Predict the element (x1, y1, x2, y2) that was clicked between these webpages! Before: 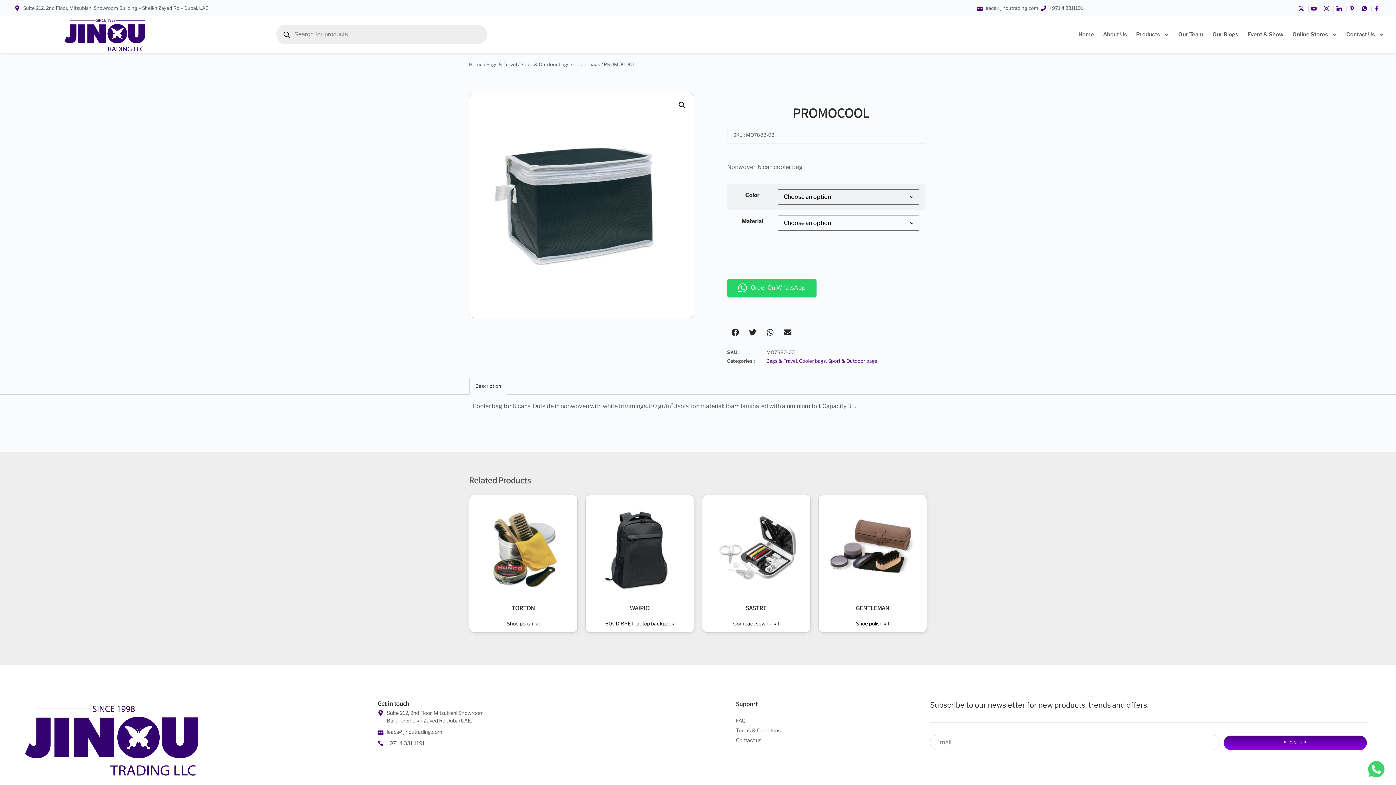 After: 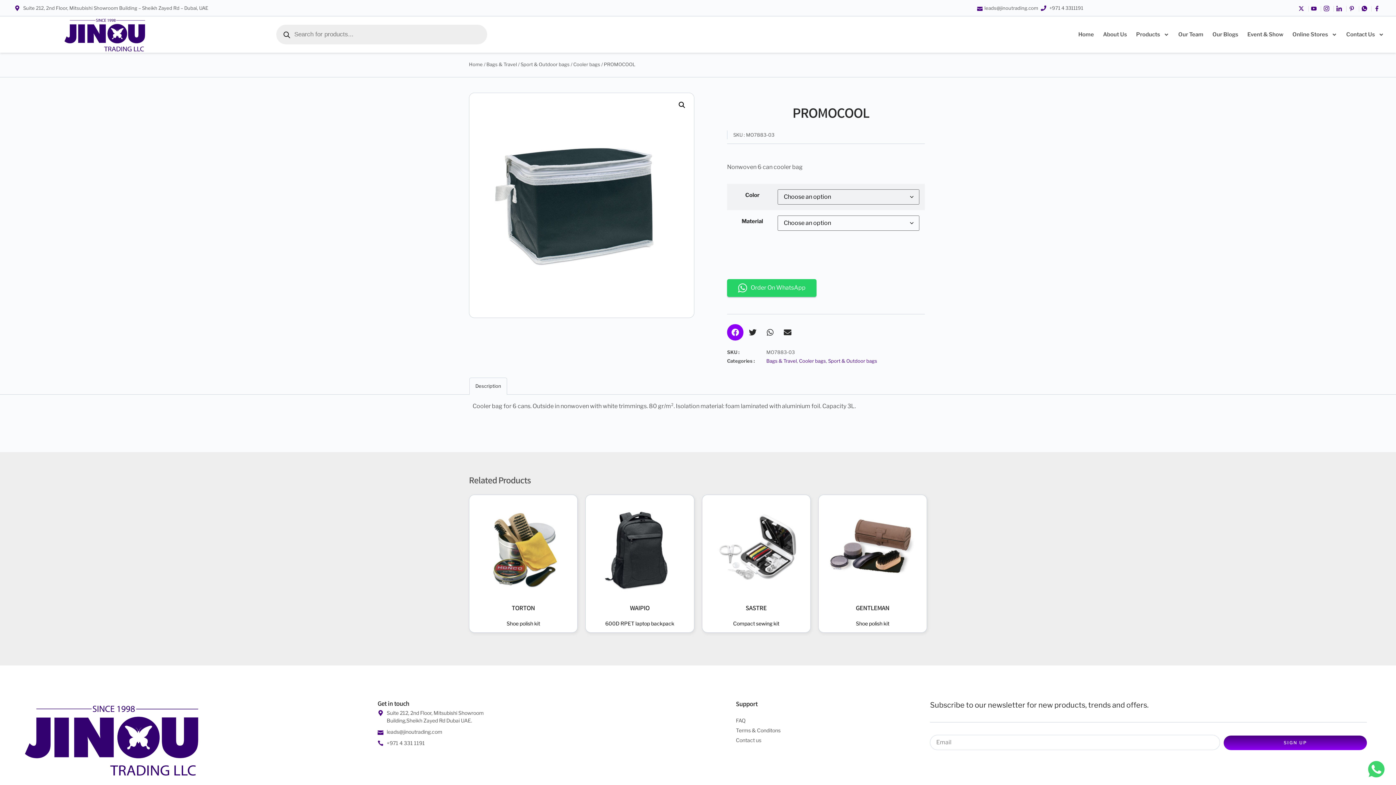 Action: bbox: (727, 324, 743, 340) label: Share on facebook